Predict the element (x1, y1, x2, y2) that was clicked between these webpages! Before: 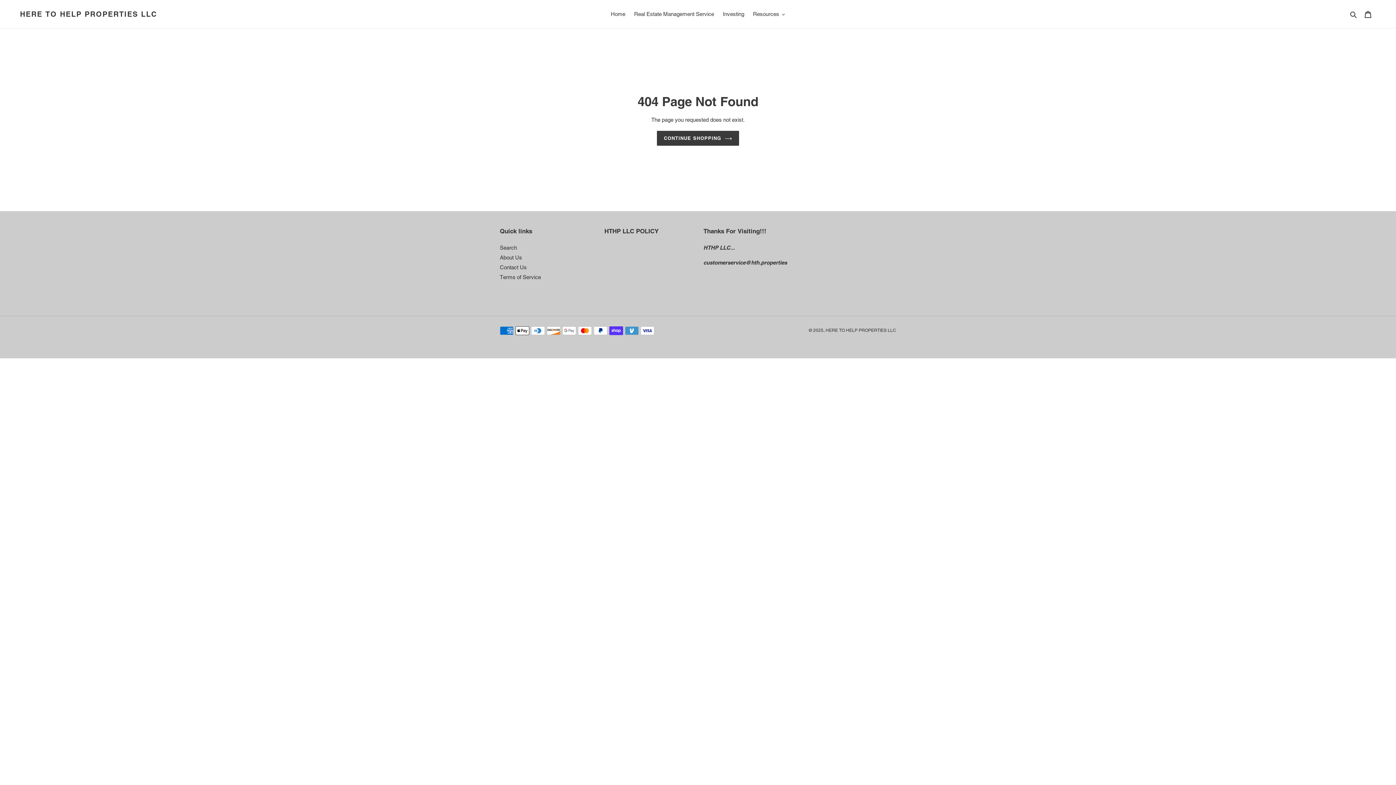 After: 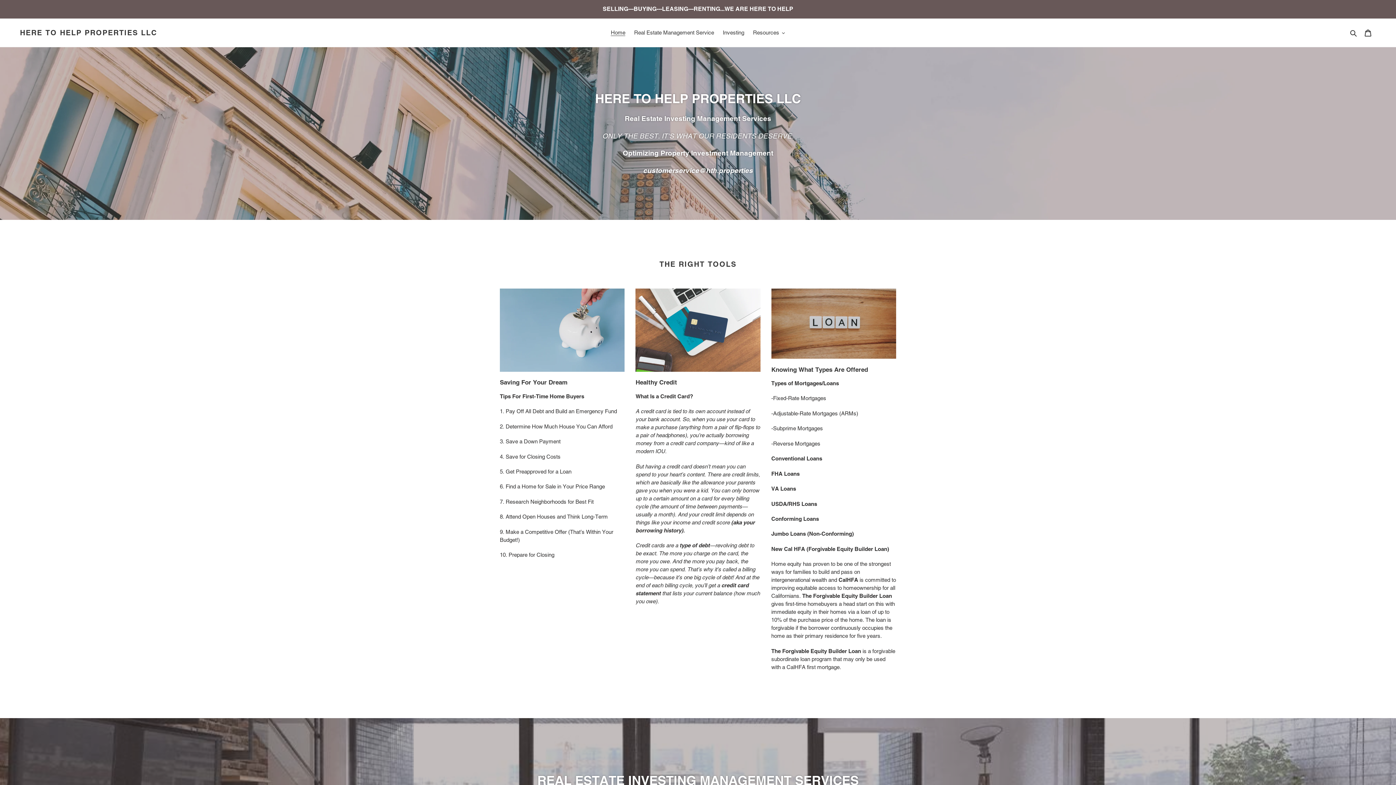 Action: label: HERE TO HELP PROPERTIES LLC bbox: (20, 9, 157, 18)